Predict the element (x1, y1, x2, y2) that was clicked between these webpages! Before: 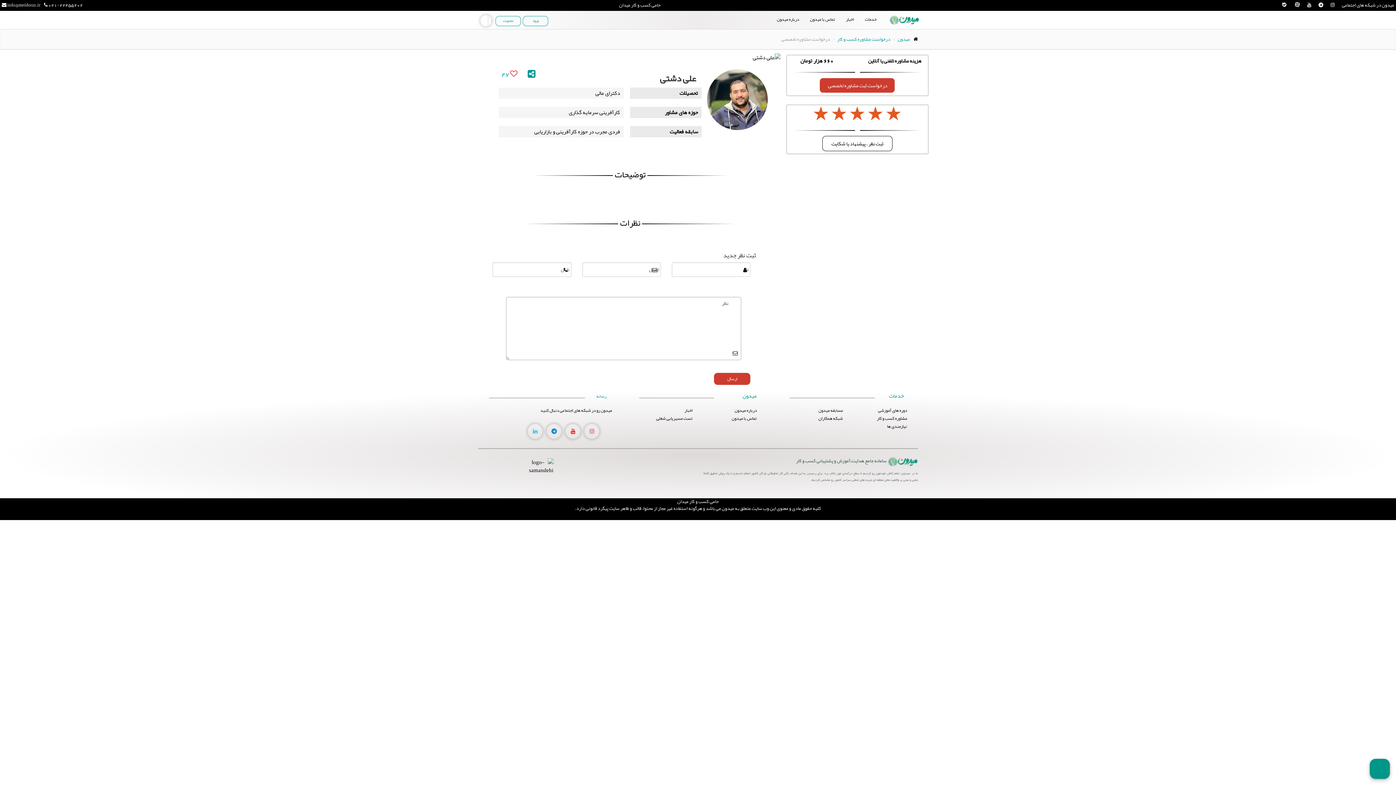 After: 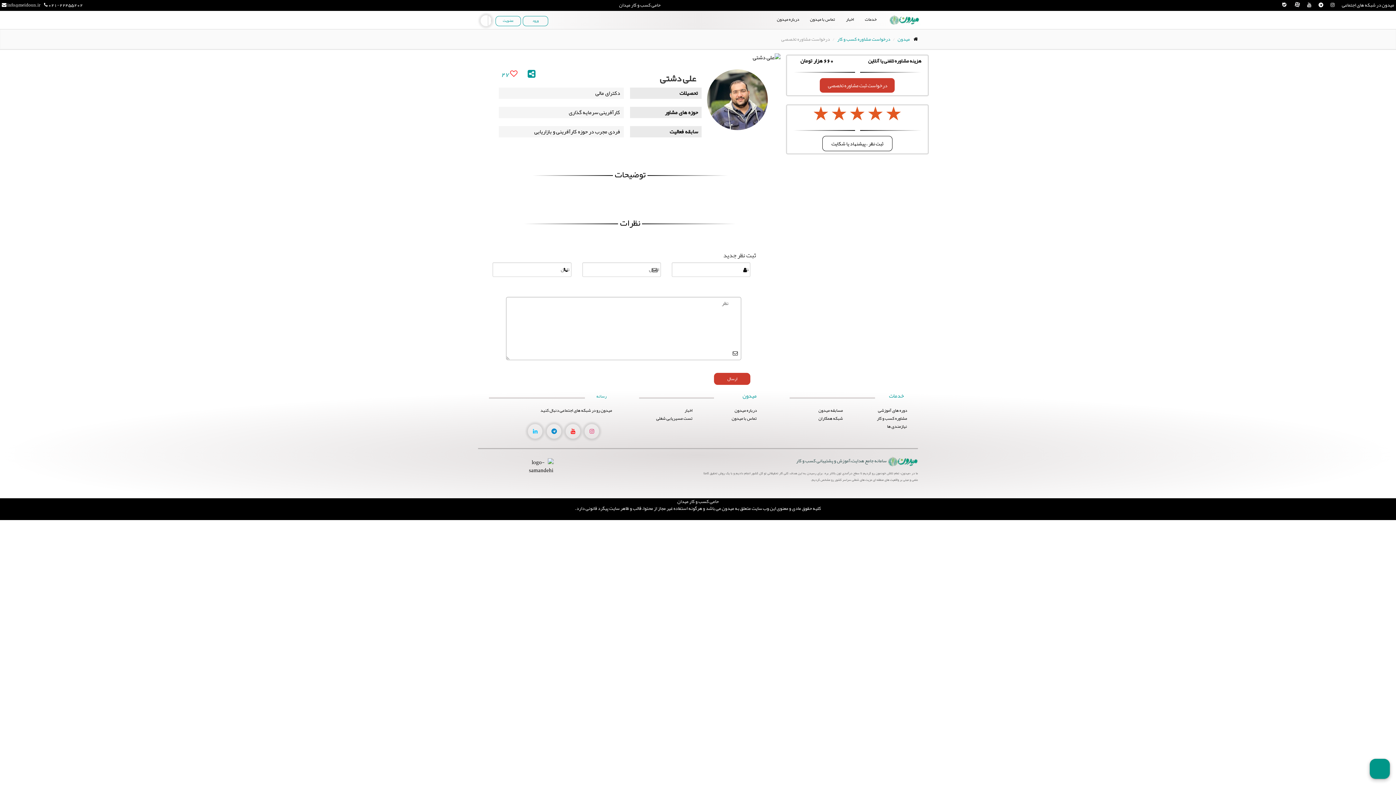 Action: bbox: (1294, 1, 1300, 7)